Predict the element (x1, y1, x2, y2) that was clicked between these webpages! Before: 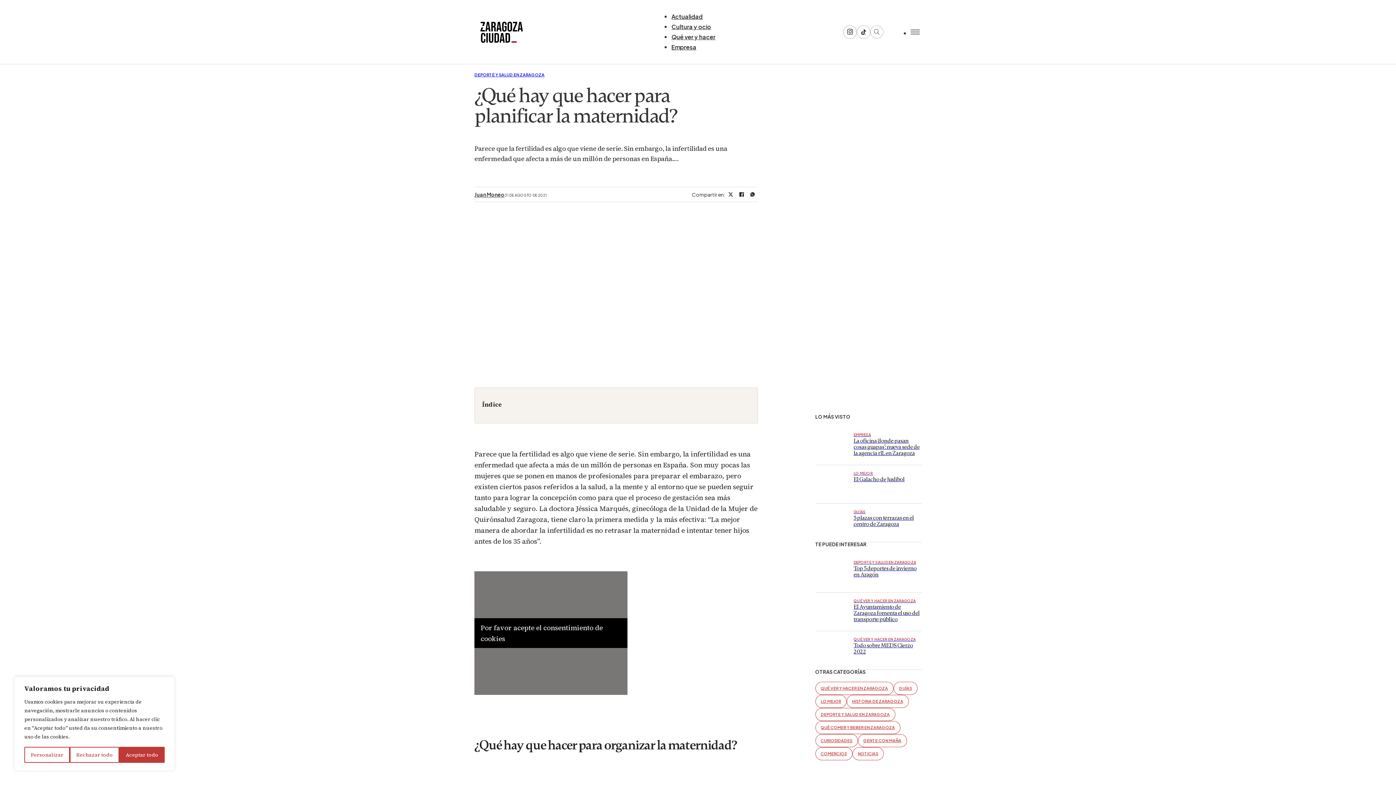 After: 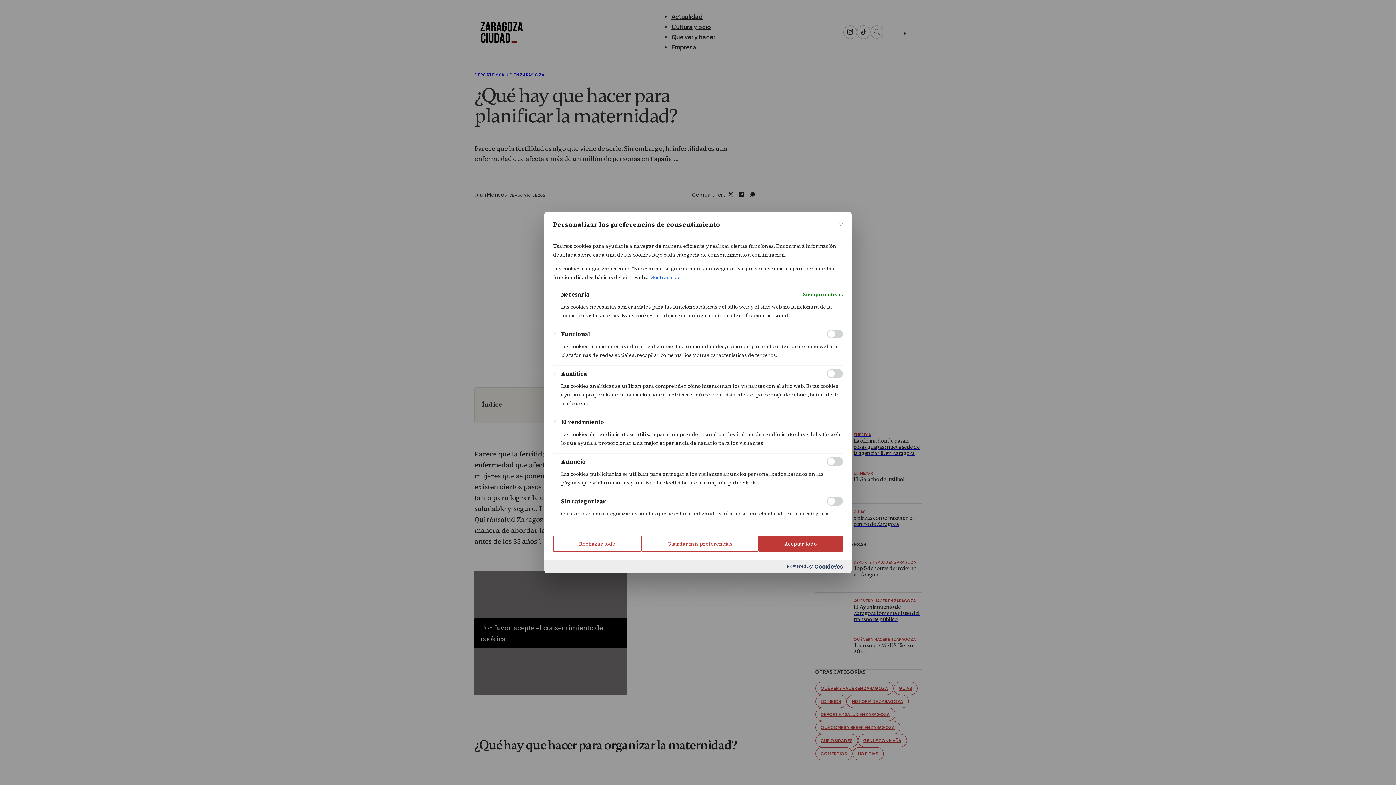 Action: label: Personalizar bbox: (24, 747, 69, 763)